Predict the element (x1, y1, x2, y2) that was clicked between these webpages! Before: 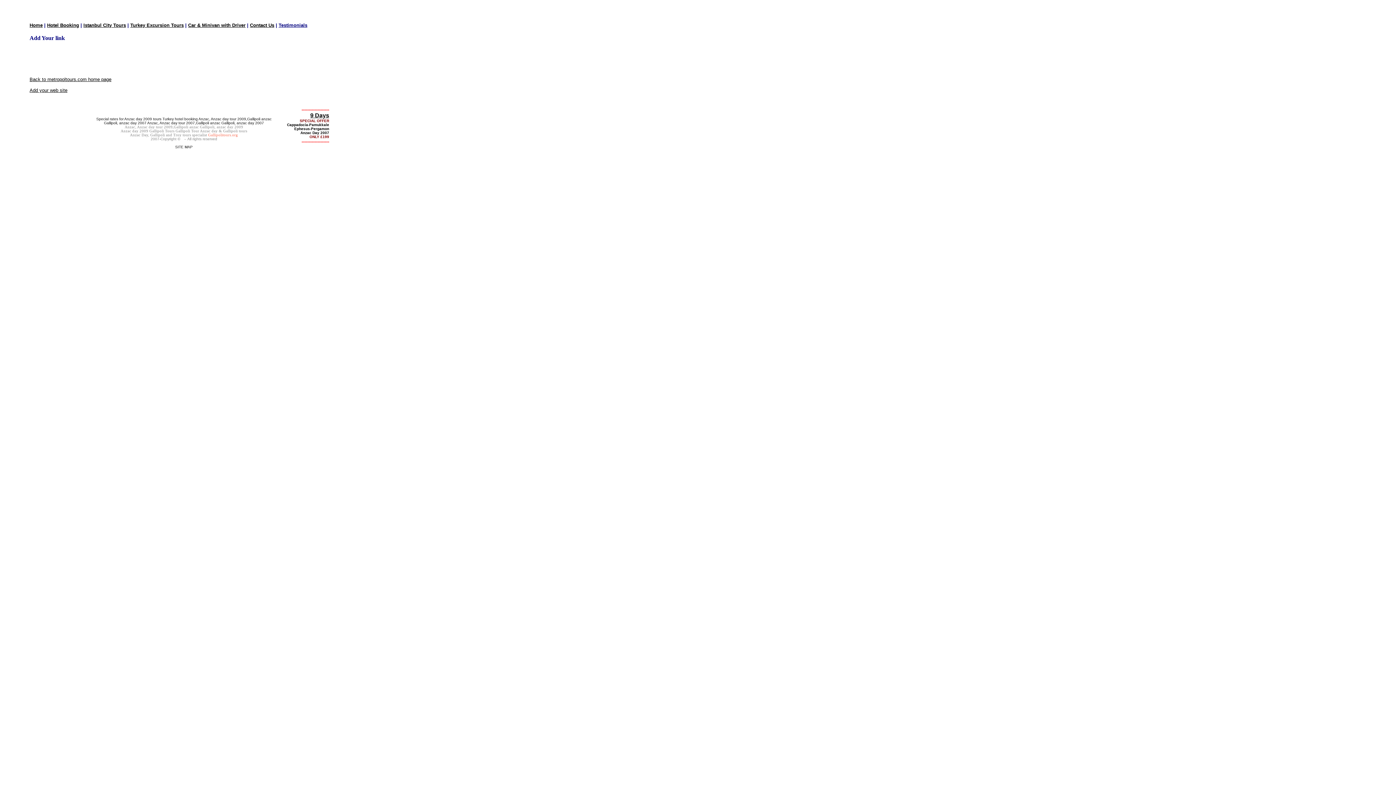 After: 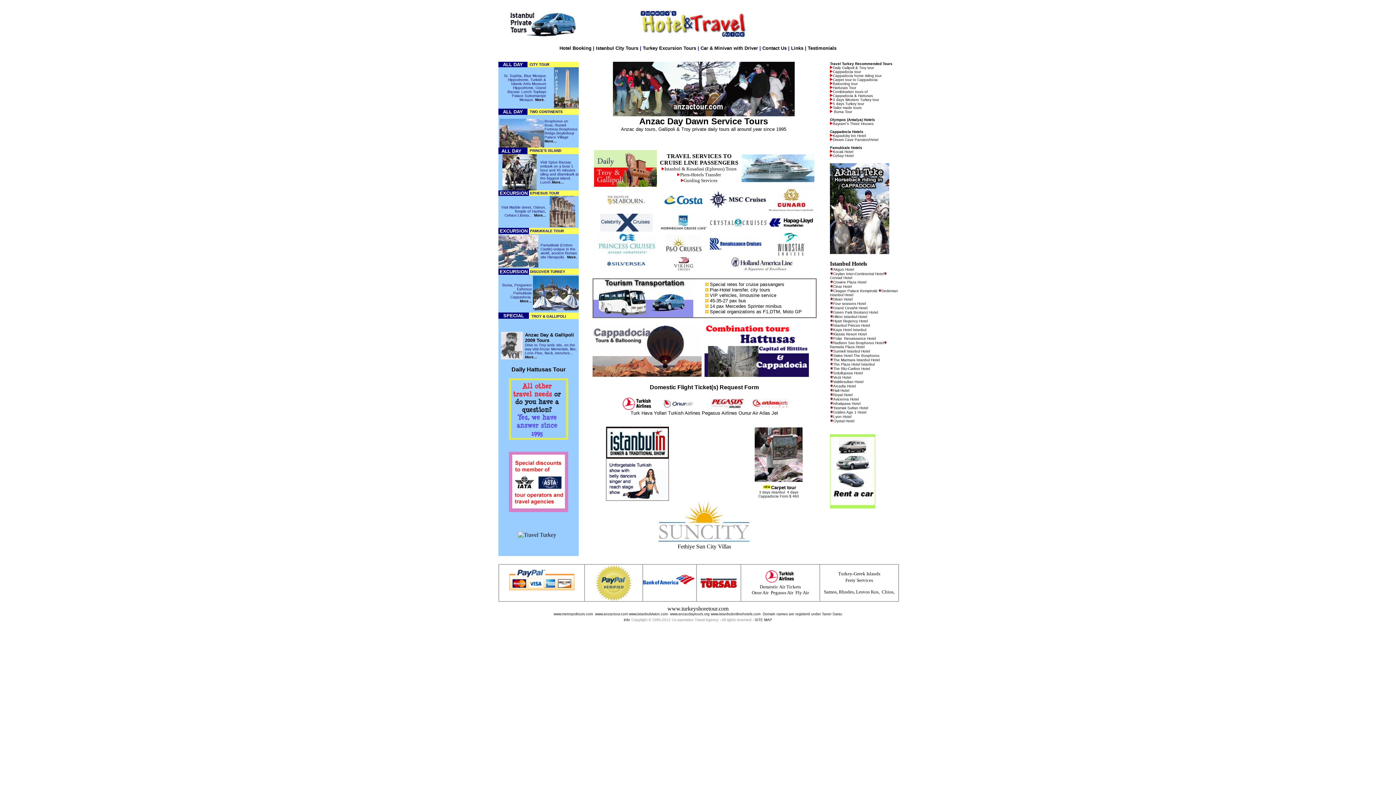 Action: bbox: (29, 22, 42, 28) label: Home